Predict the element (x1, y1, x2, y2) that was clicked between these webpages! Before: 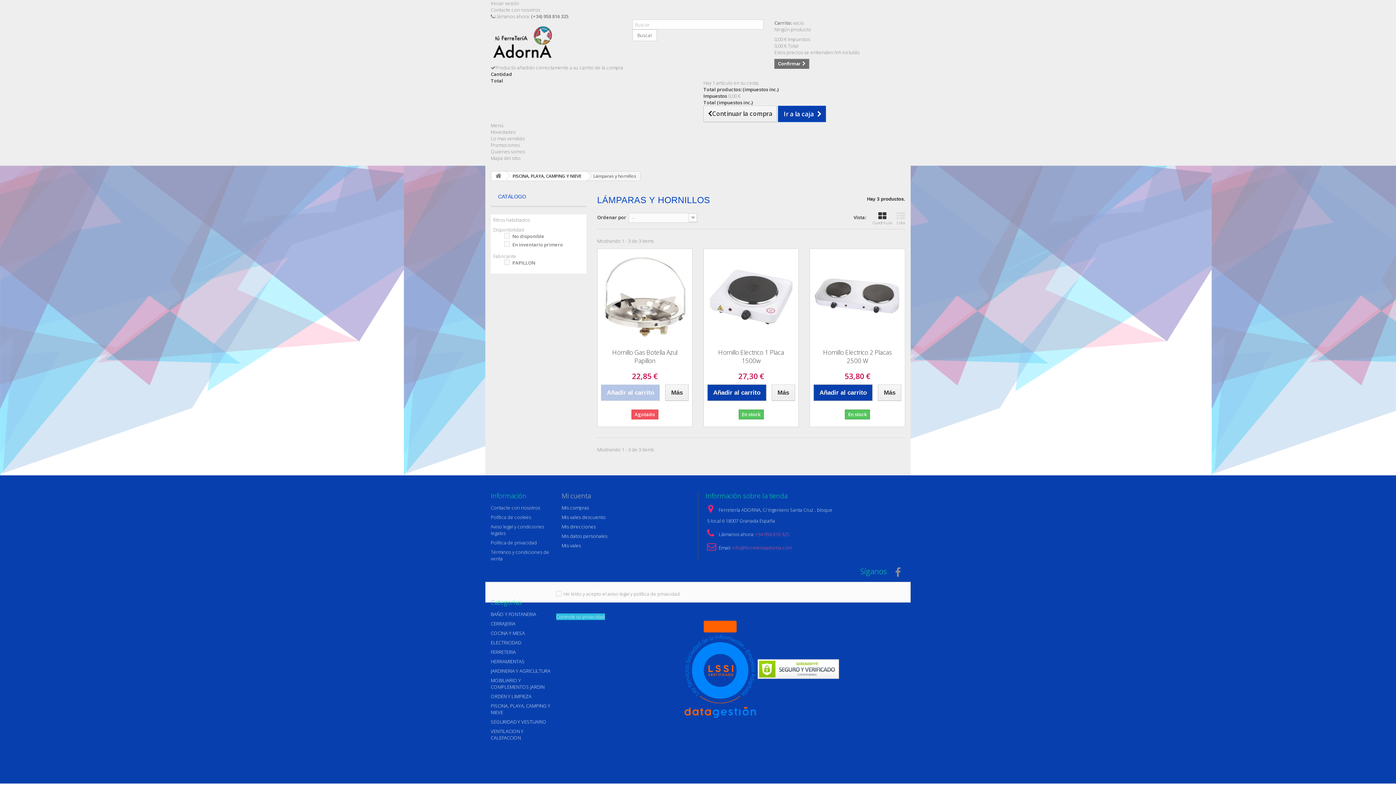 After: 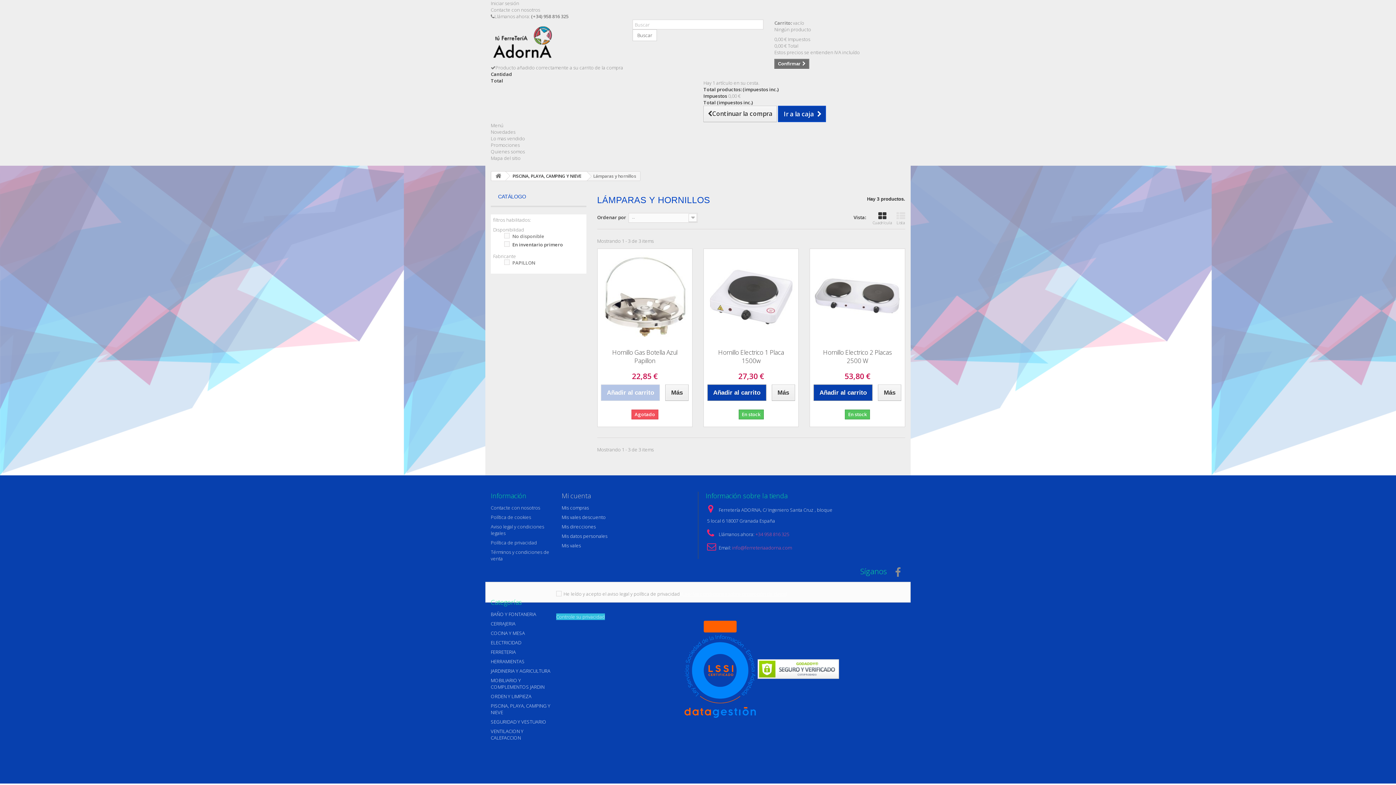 Action: label: En inventario primero bbox: (512, 241, 563, 248)